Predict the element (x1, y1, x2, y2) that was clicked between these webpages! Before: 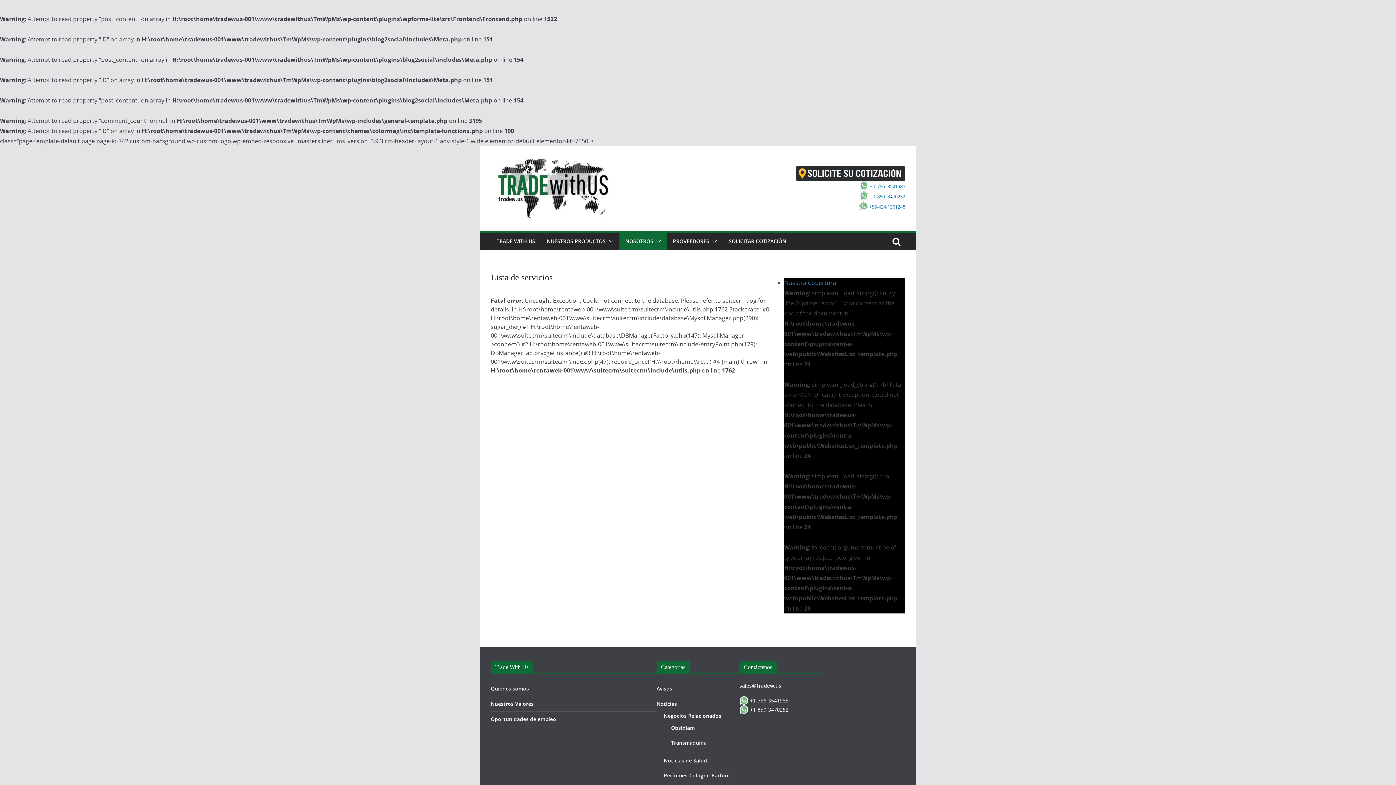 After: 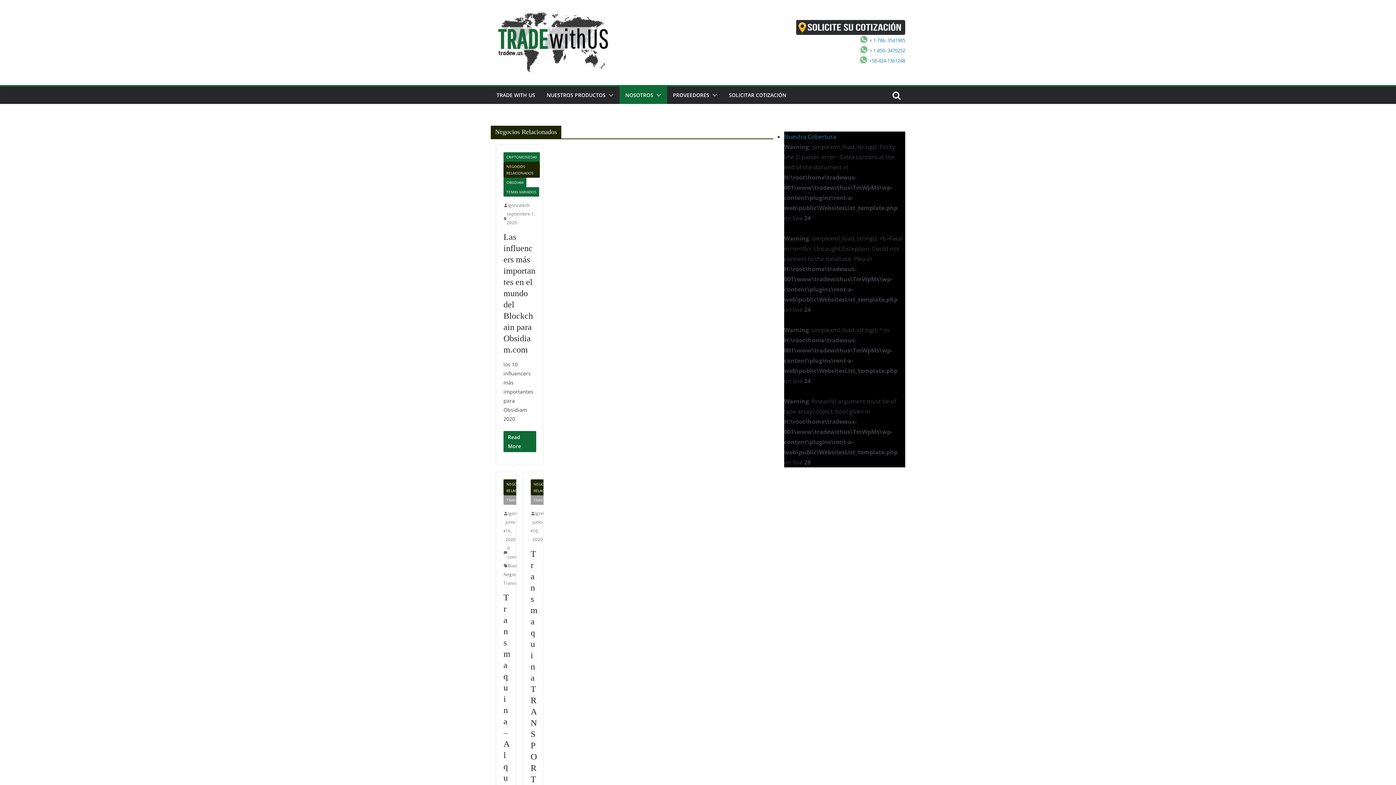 Action: label: Negocios Relacionados bbox: (664, 712, 721, 719)